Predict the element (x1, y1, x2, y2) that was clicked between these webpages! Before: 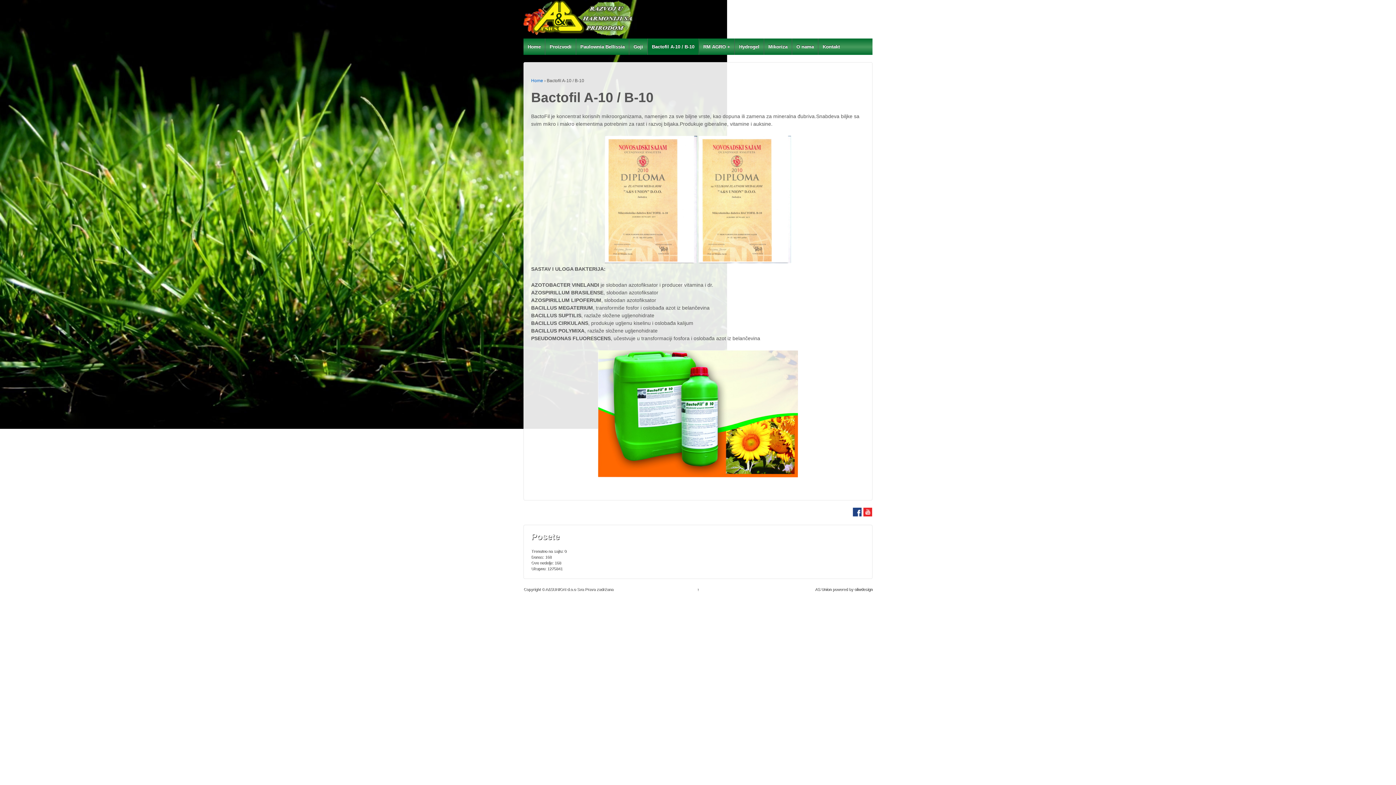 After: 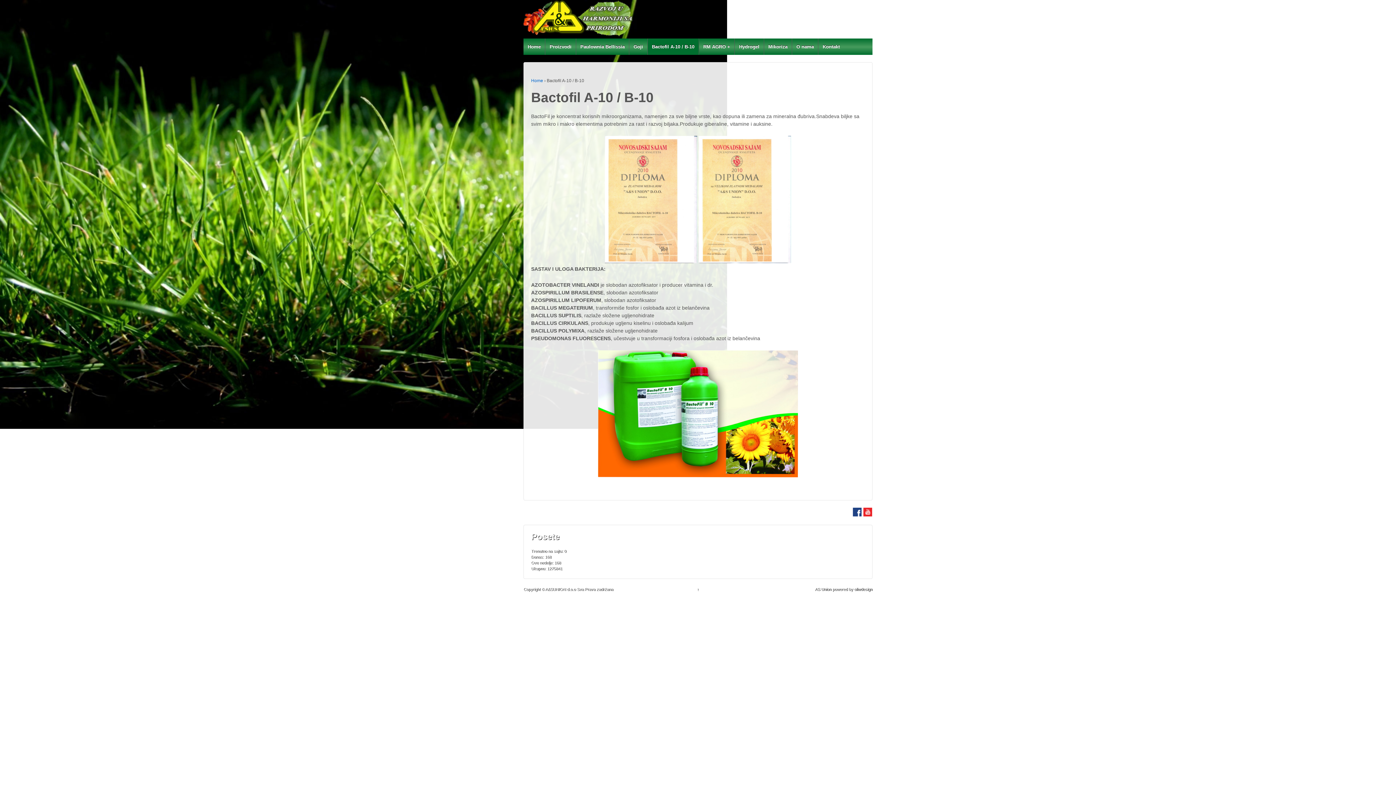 Action: bbox: (697, 587, 699, 591) label: ↑